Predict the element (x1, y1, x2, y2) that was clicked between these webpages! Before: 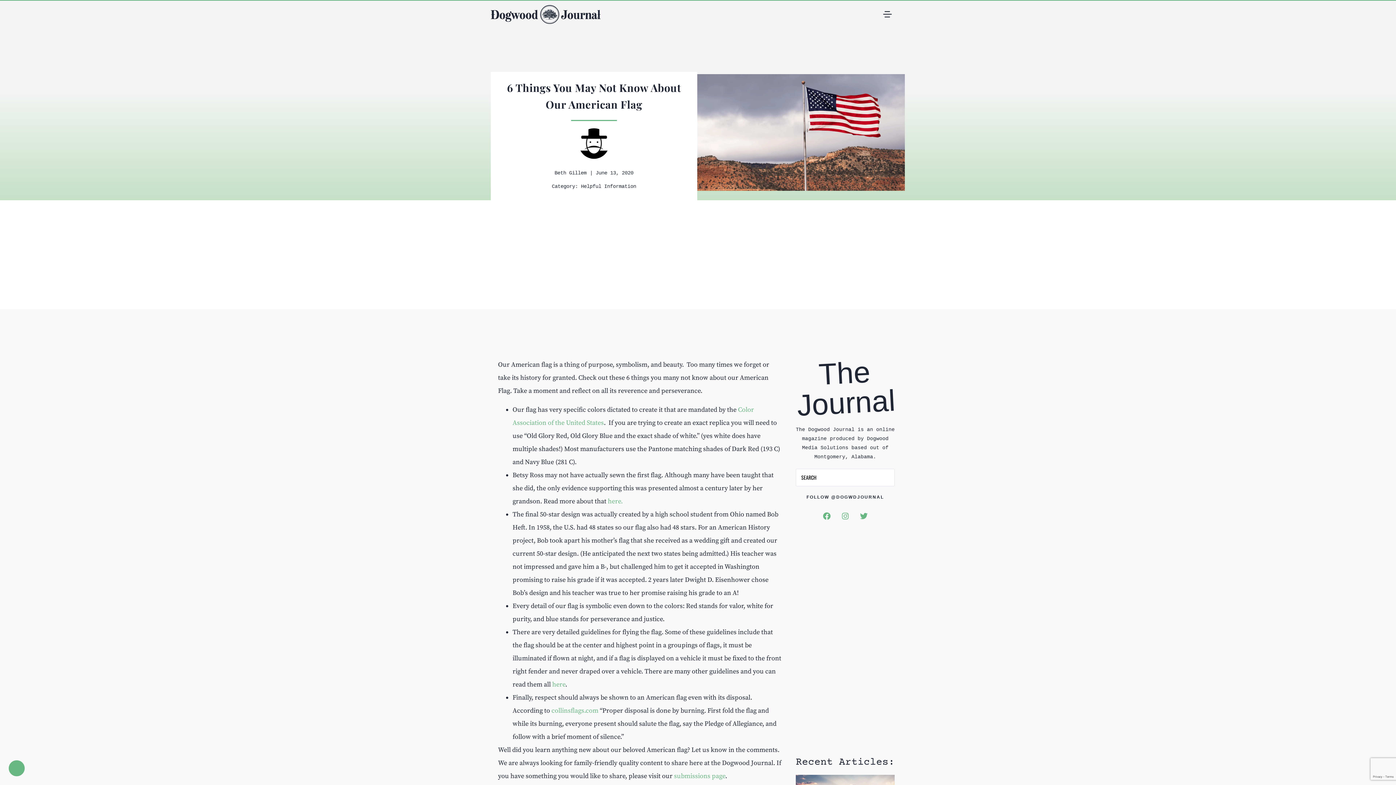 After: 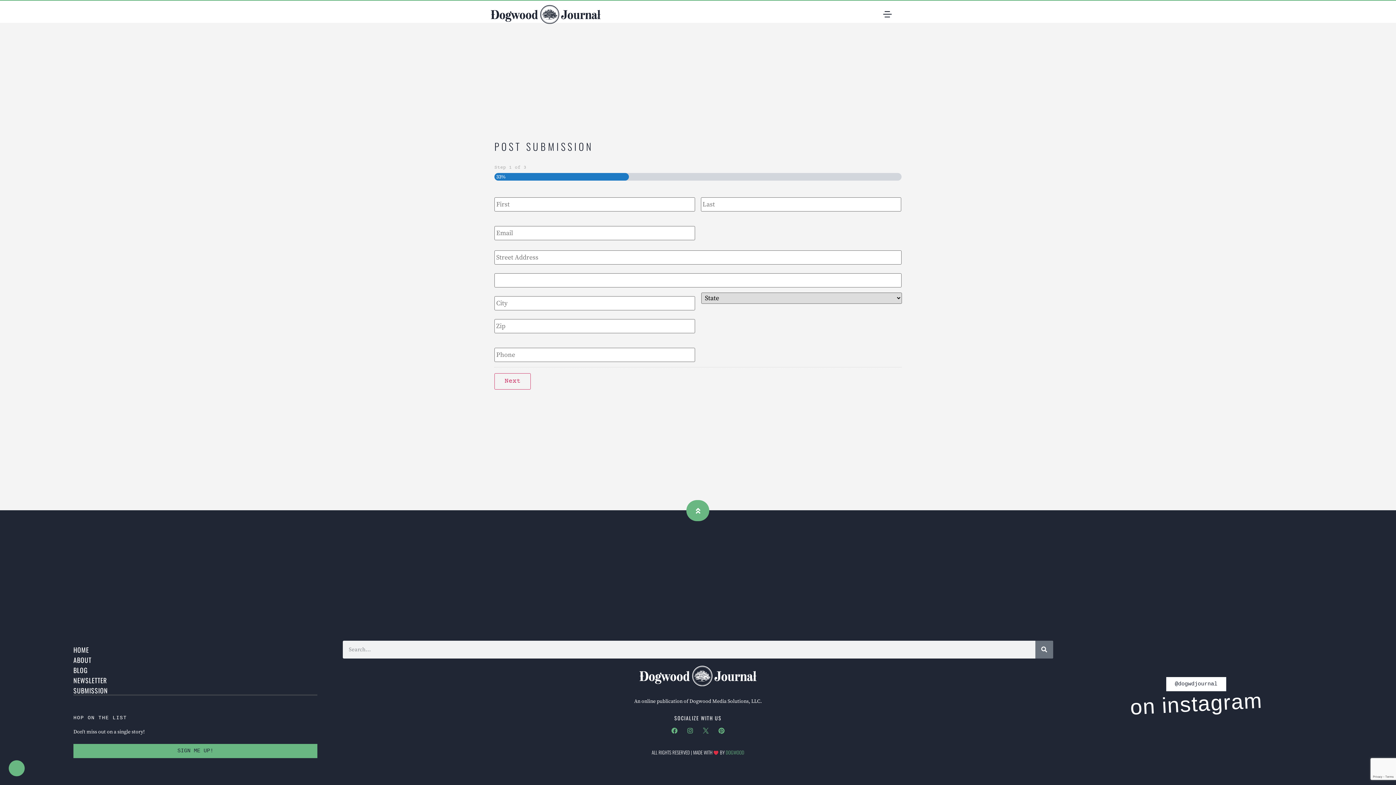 Action: bbox: (674, 772, 725, 780) label: submissions page